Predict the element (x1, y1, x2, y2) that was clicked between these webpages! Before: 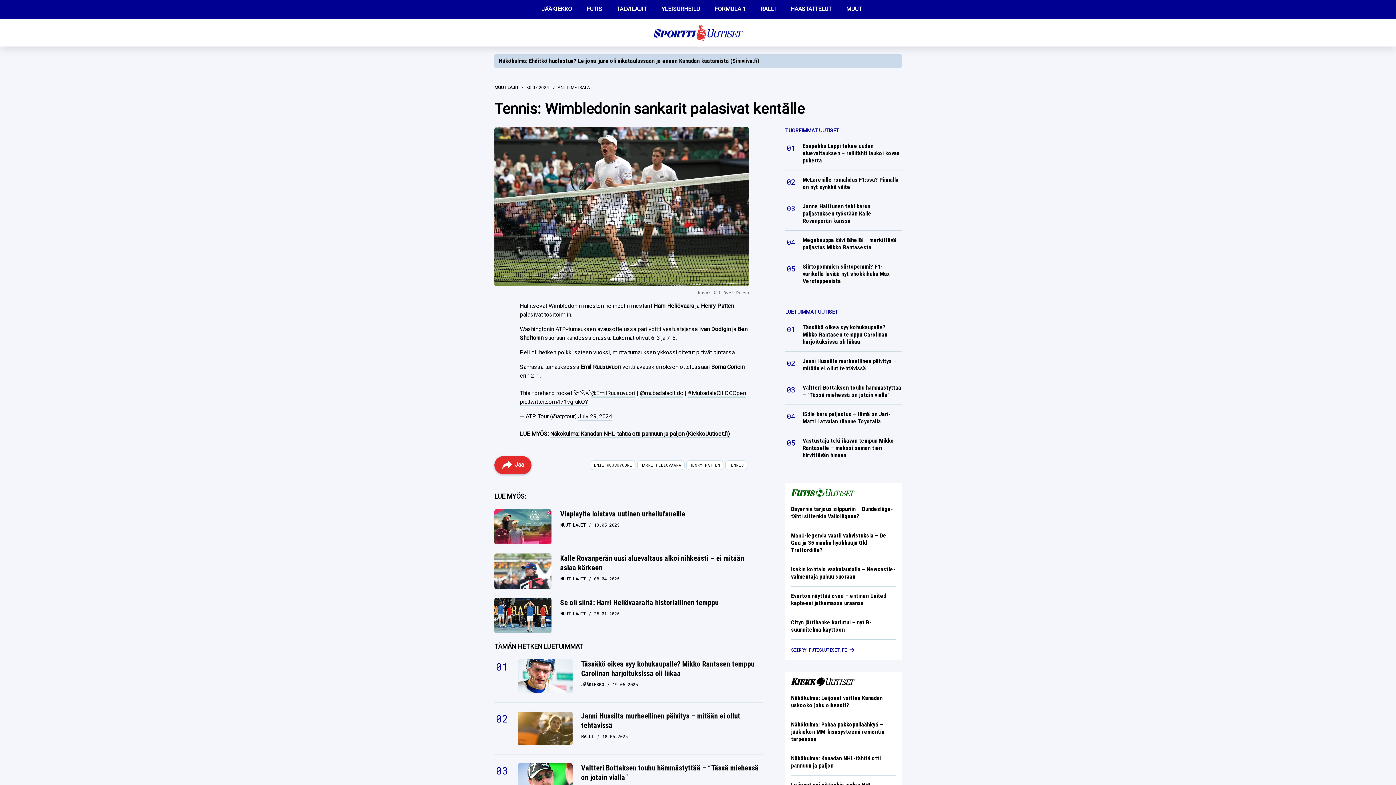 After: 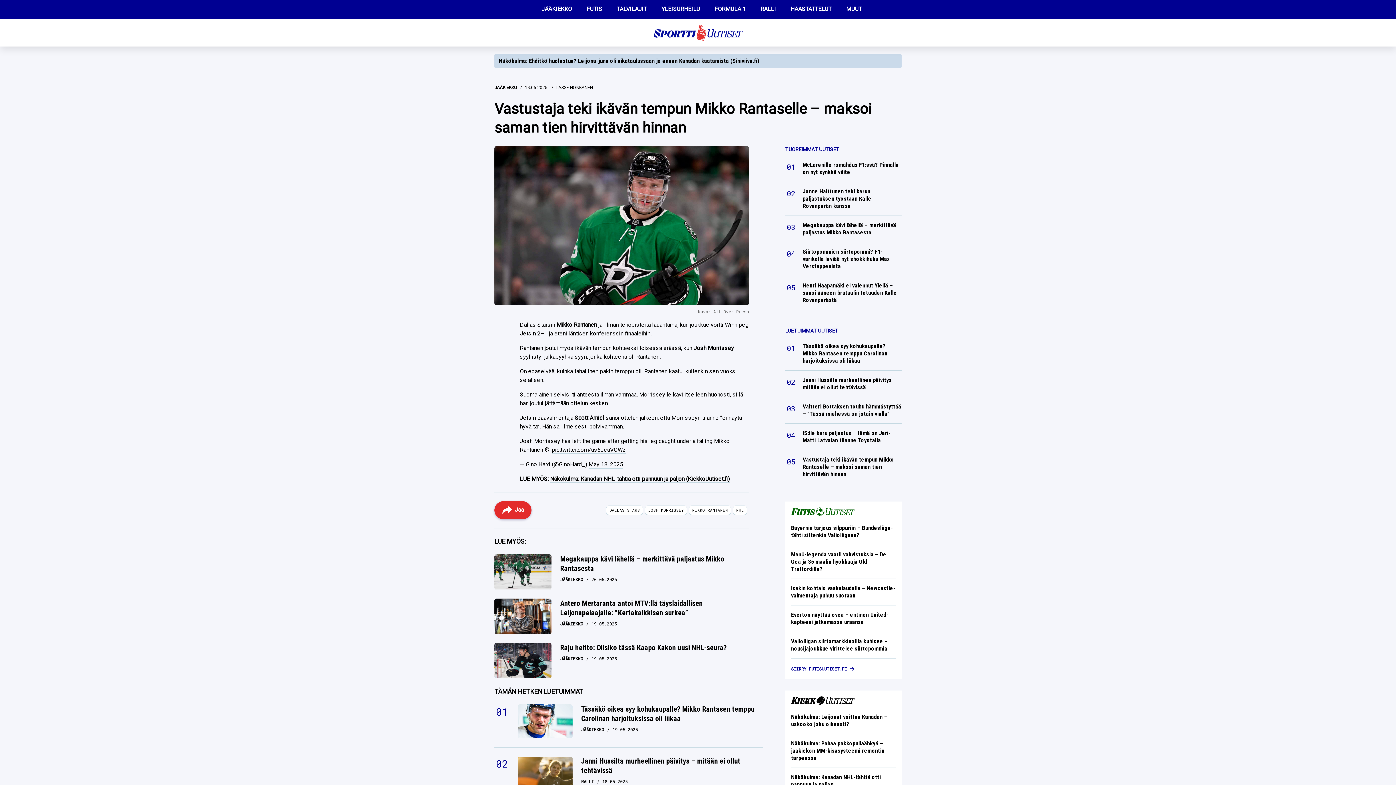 Action: label: Lue myös bbox: (802, 437, 894, 458)